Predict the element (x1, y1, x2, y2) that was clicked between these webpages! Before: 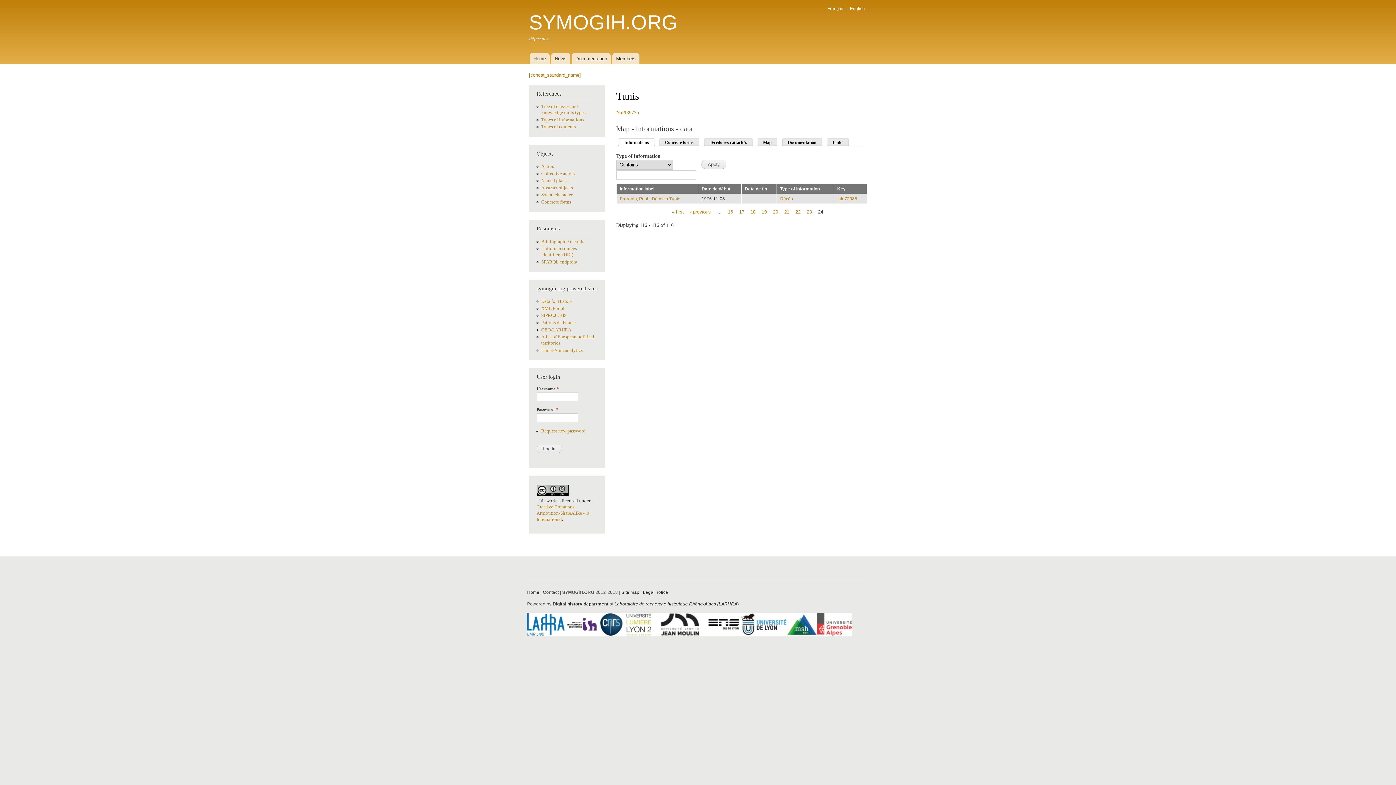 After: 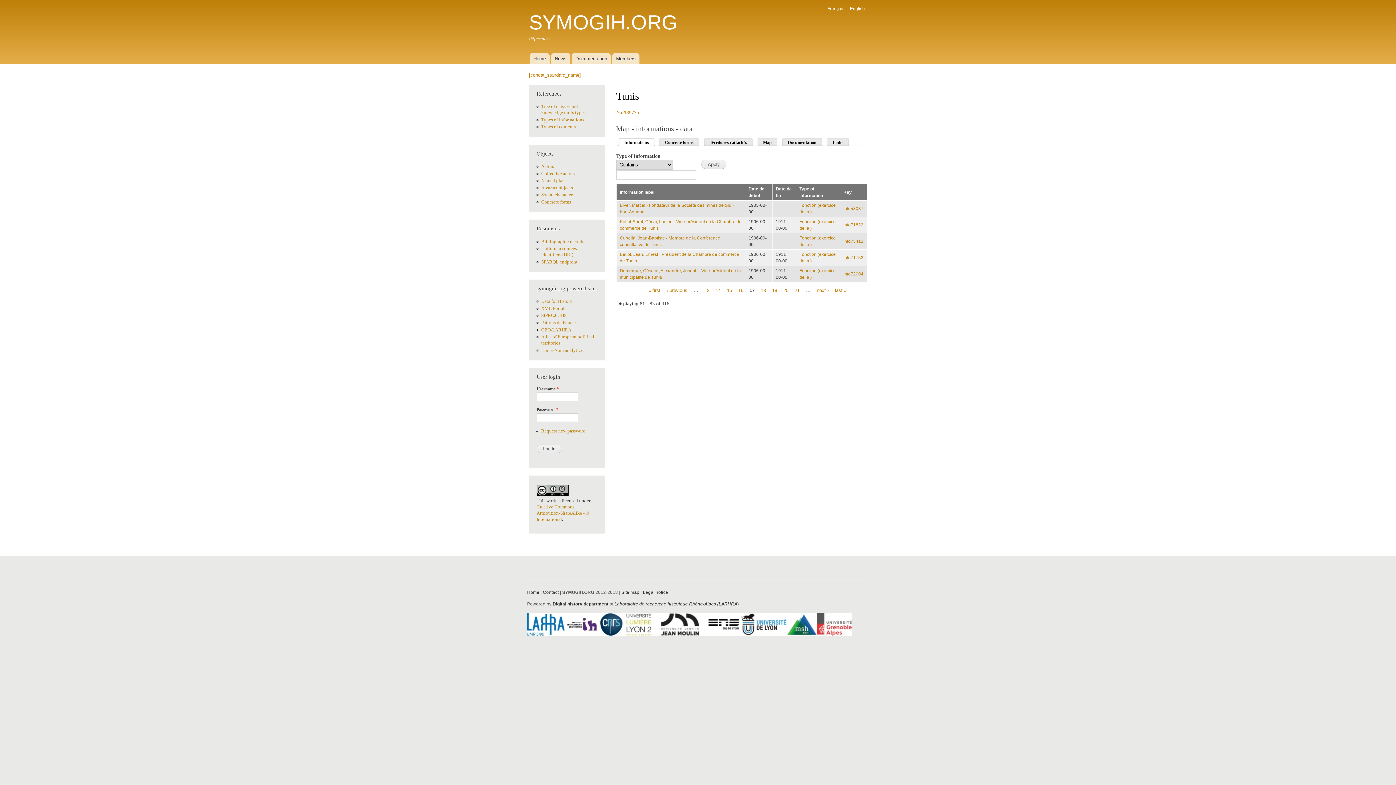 Action: bbox: (739, 209, 744, 214) label: 17